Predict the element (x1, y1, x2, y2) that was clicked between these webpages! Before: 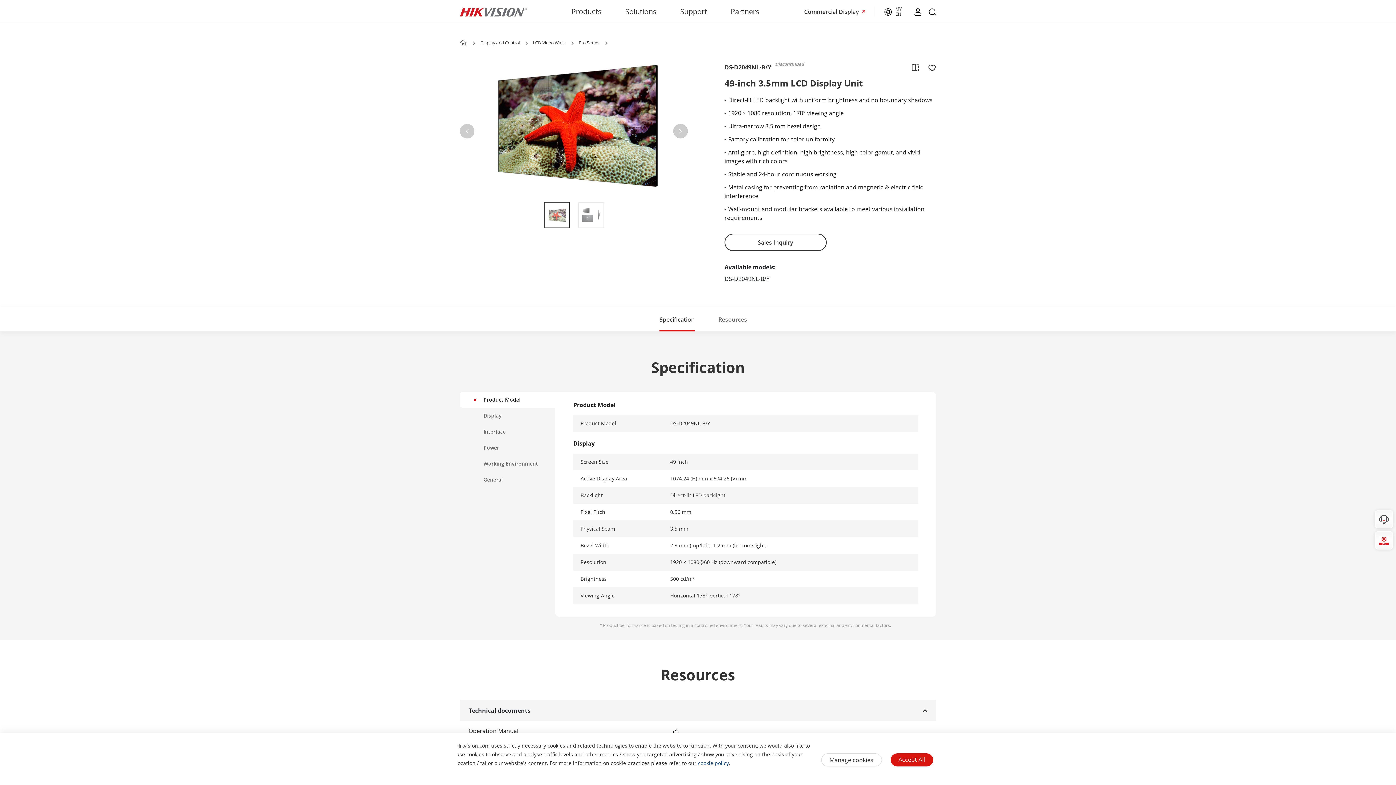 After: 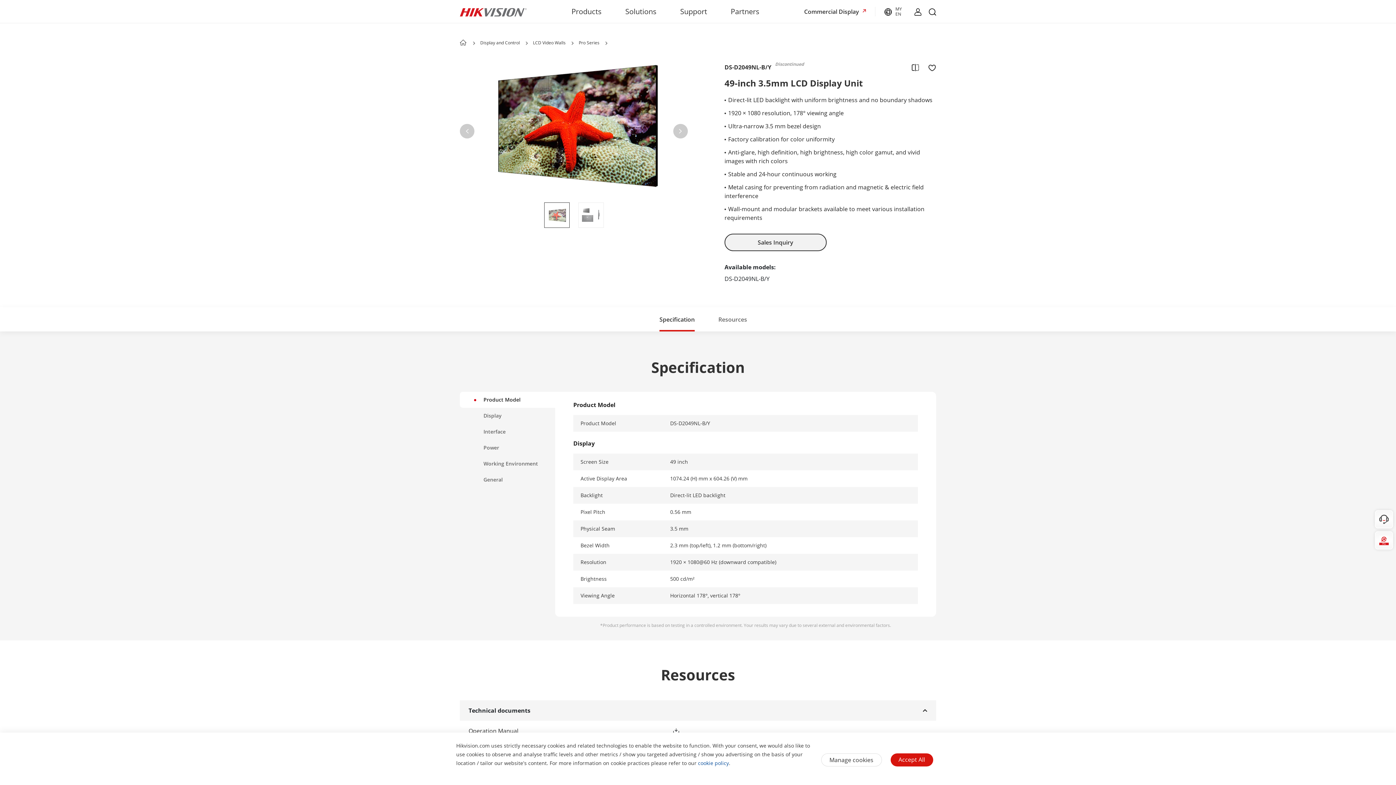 Action: bbox: (724, 233, 826, 251) label: Sales Inquiry